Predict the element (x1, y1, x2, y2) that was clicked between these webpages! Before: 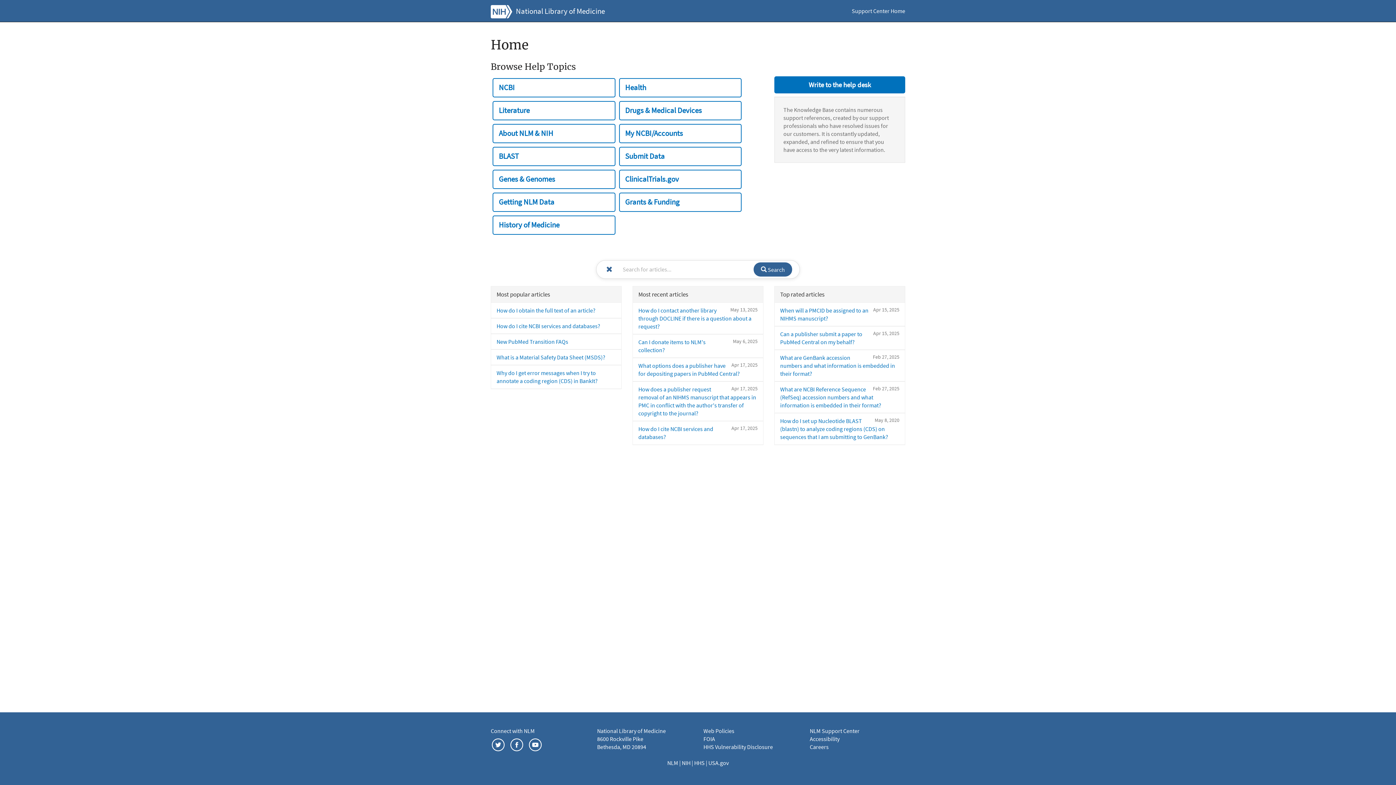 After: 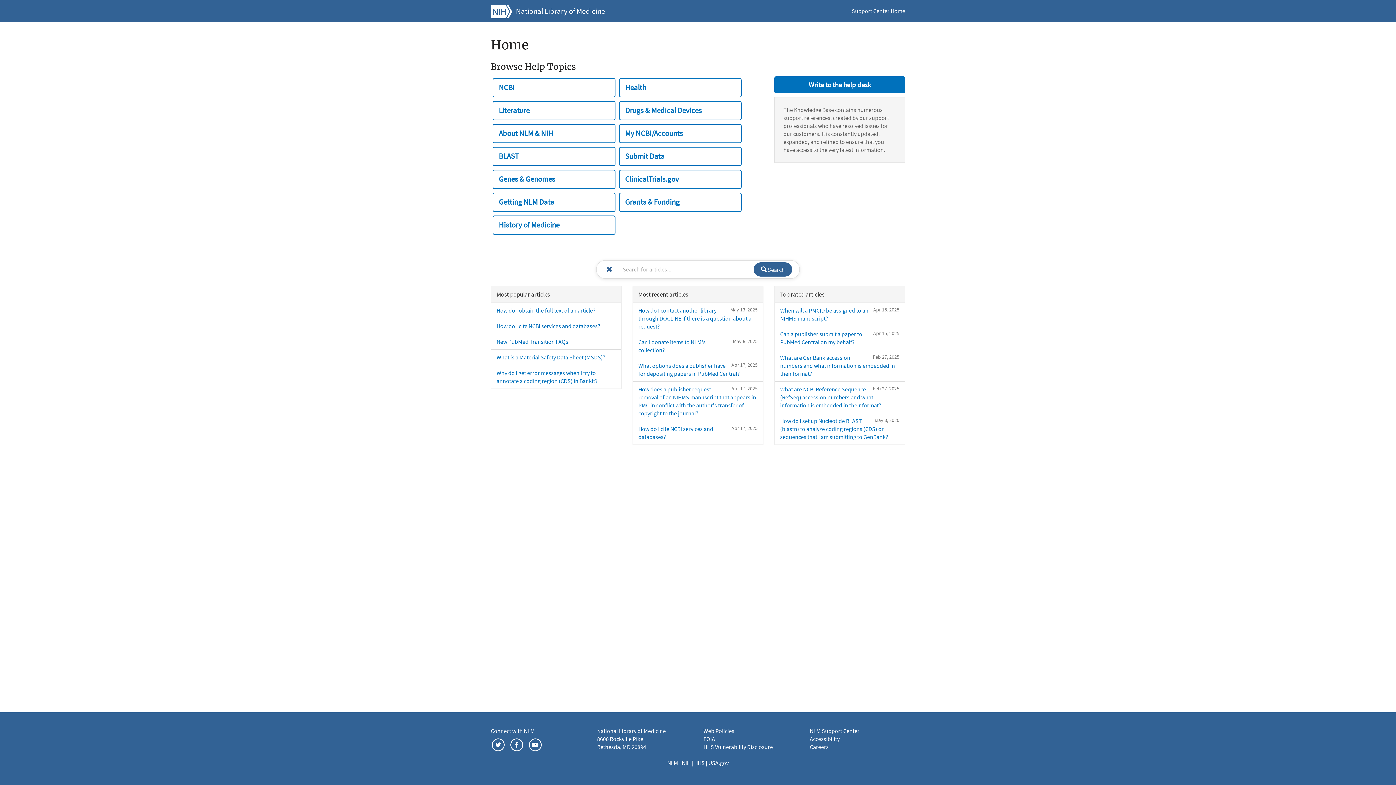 Action: bbox: (510, 740, 523, 748)